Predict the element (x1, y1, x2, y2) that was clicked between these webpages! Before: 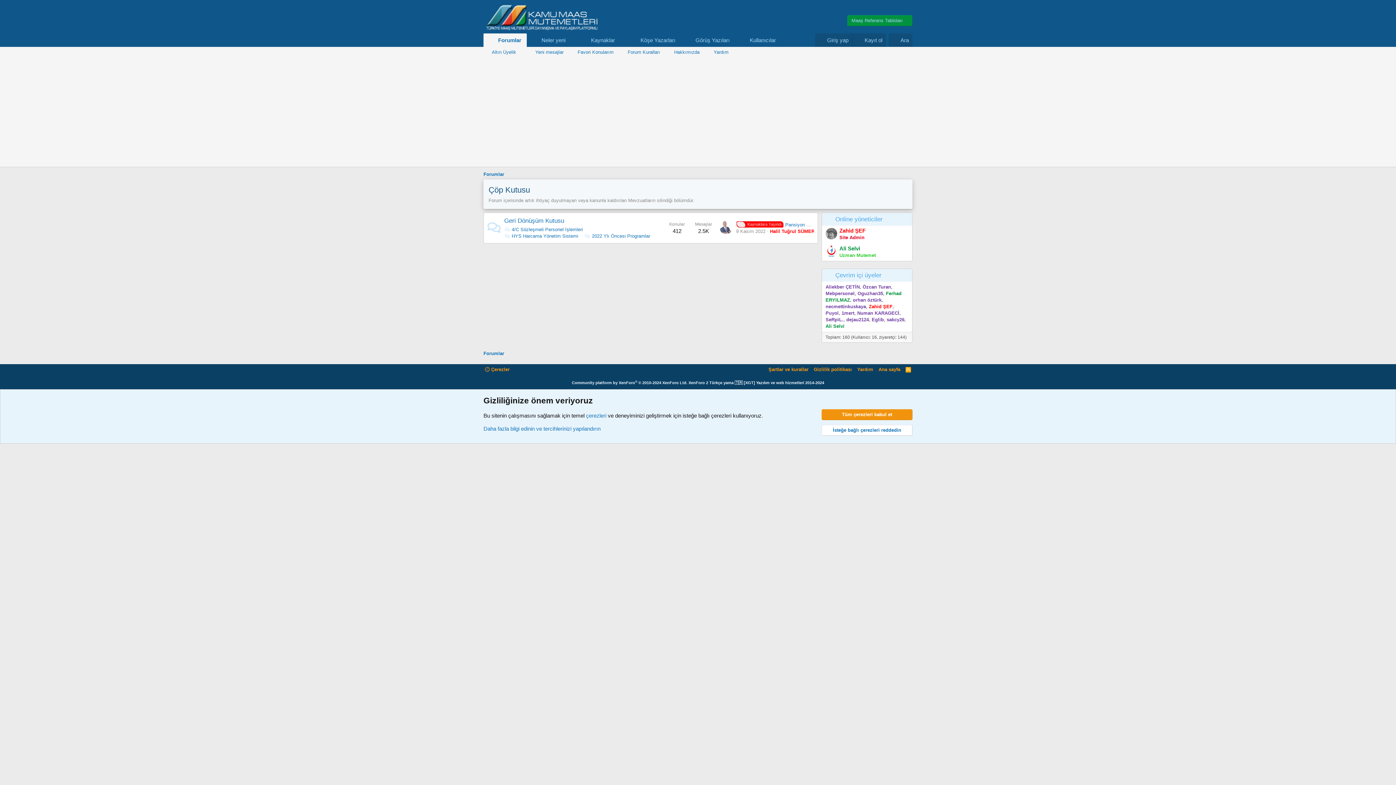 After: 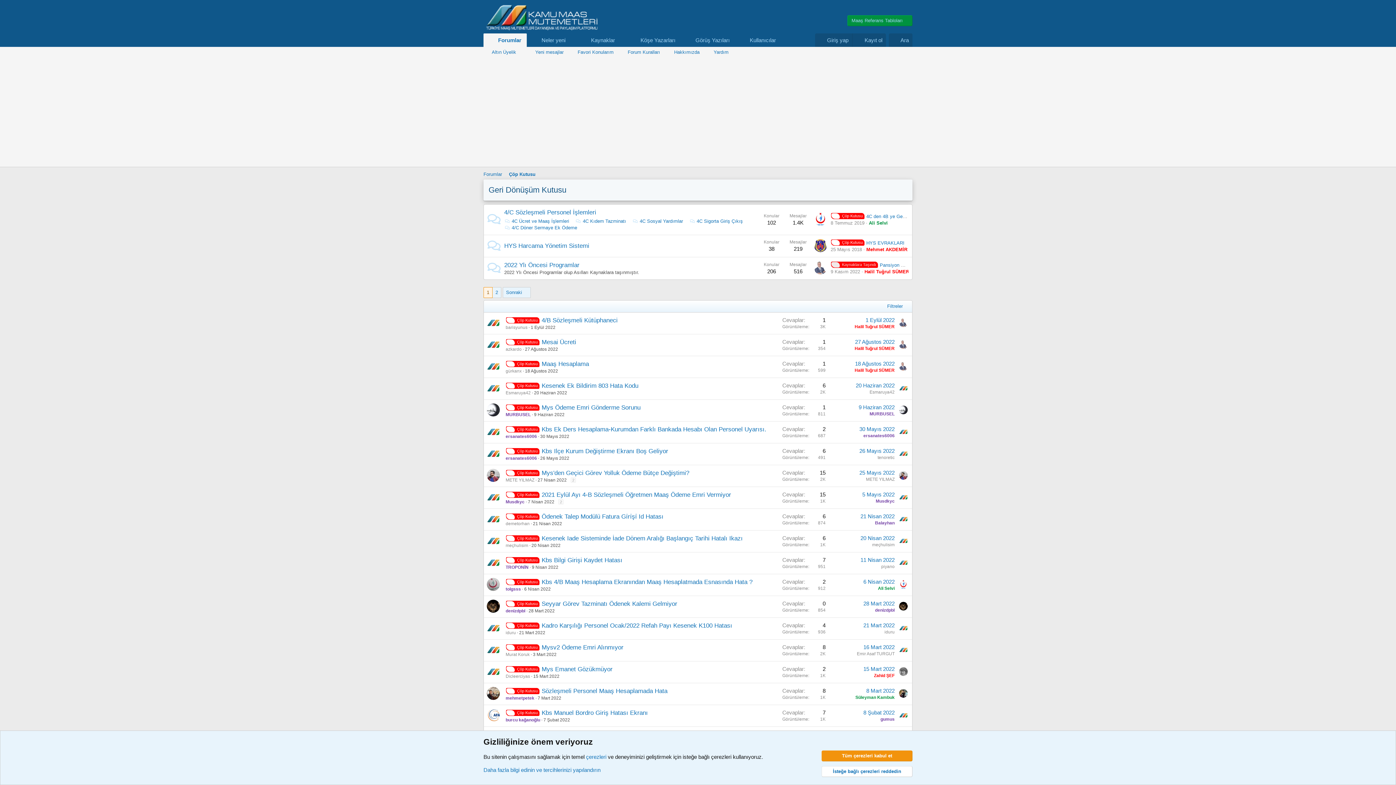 Action: bbox: (504, 217, 564, 224) label: Geri Dönüşüm Kutusu